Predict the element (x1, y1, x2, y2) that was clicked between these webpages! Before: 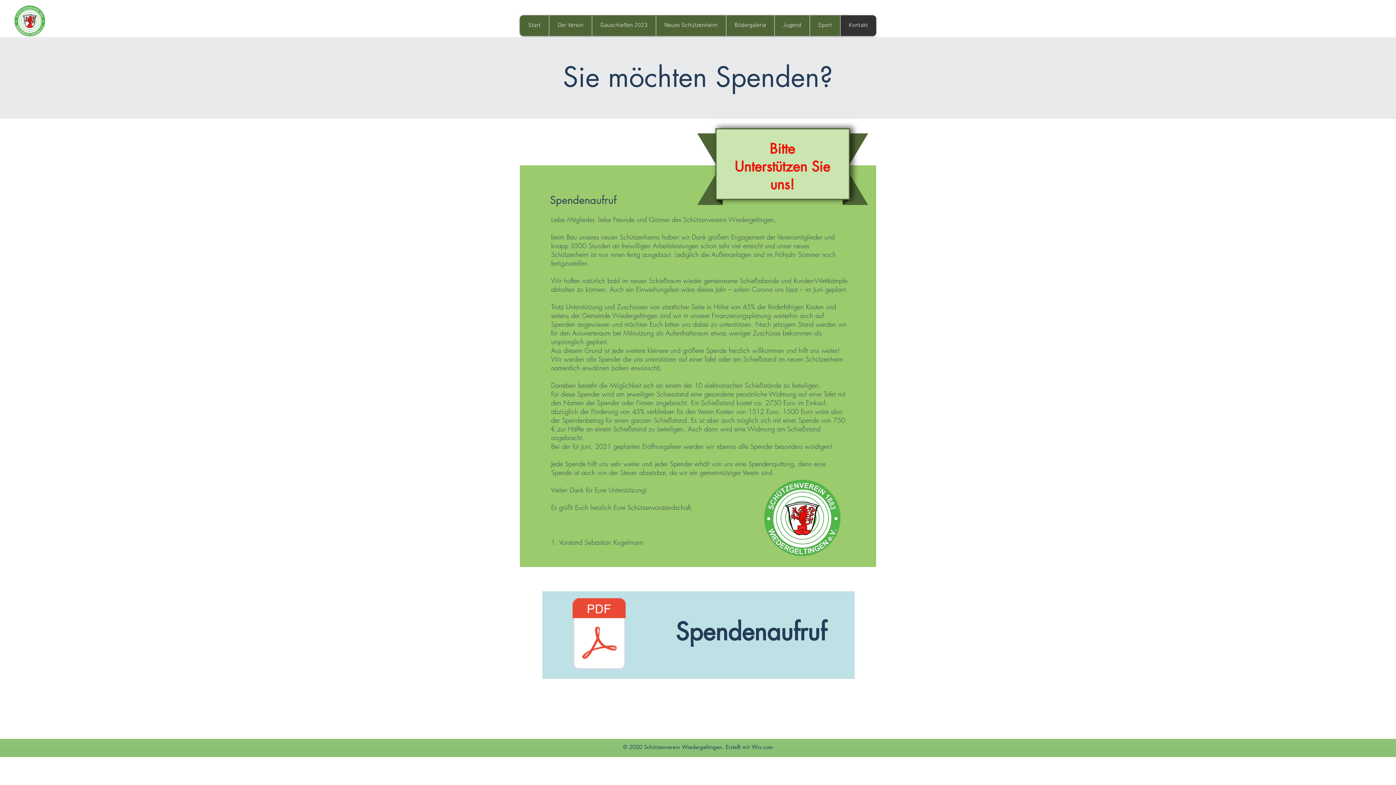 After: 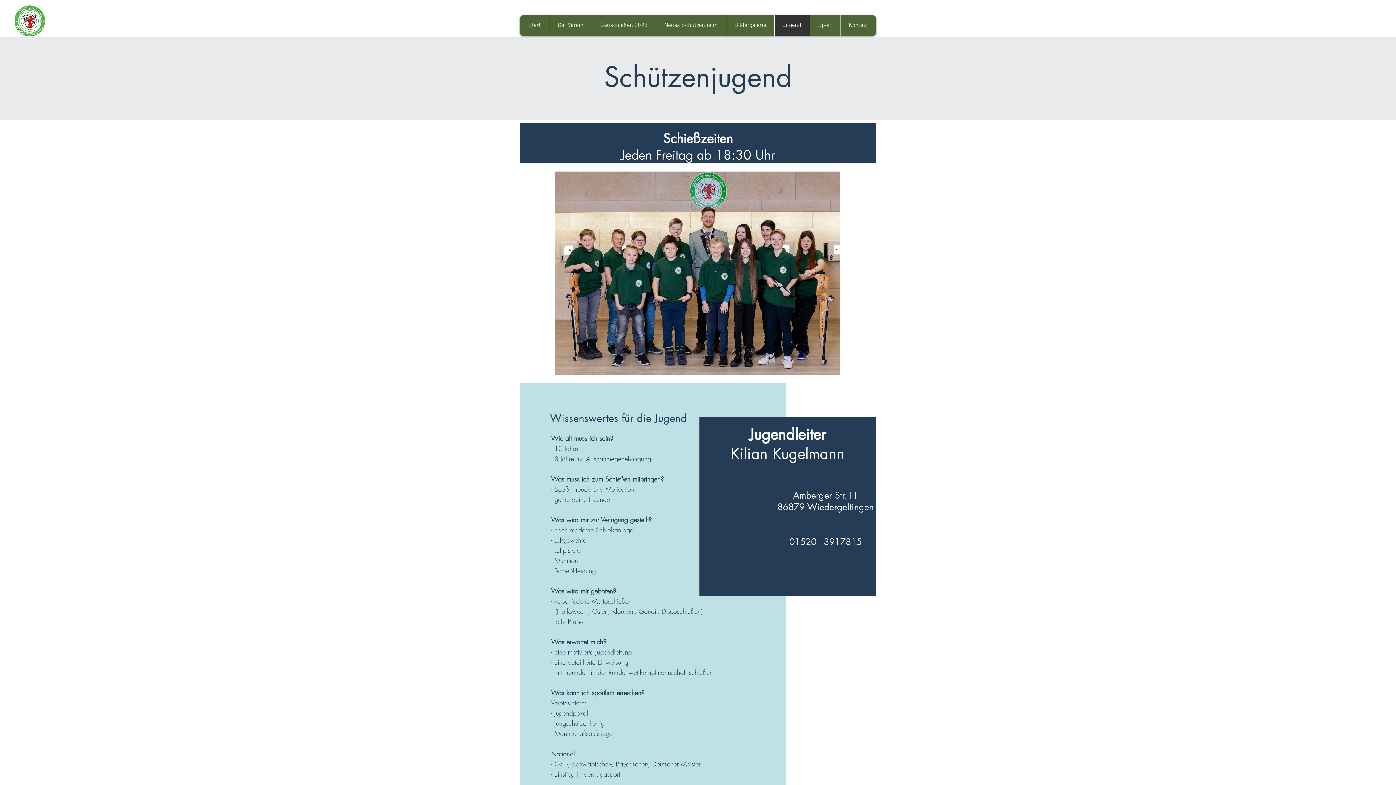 Action: bbox: (774, 15, 809, 36) label: Jugend